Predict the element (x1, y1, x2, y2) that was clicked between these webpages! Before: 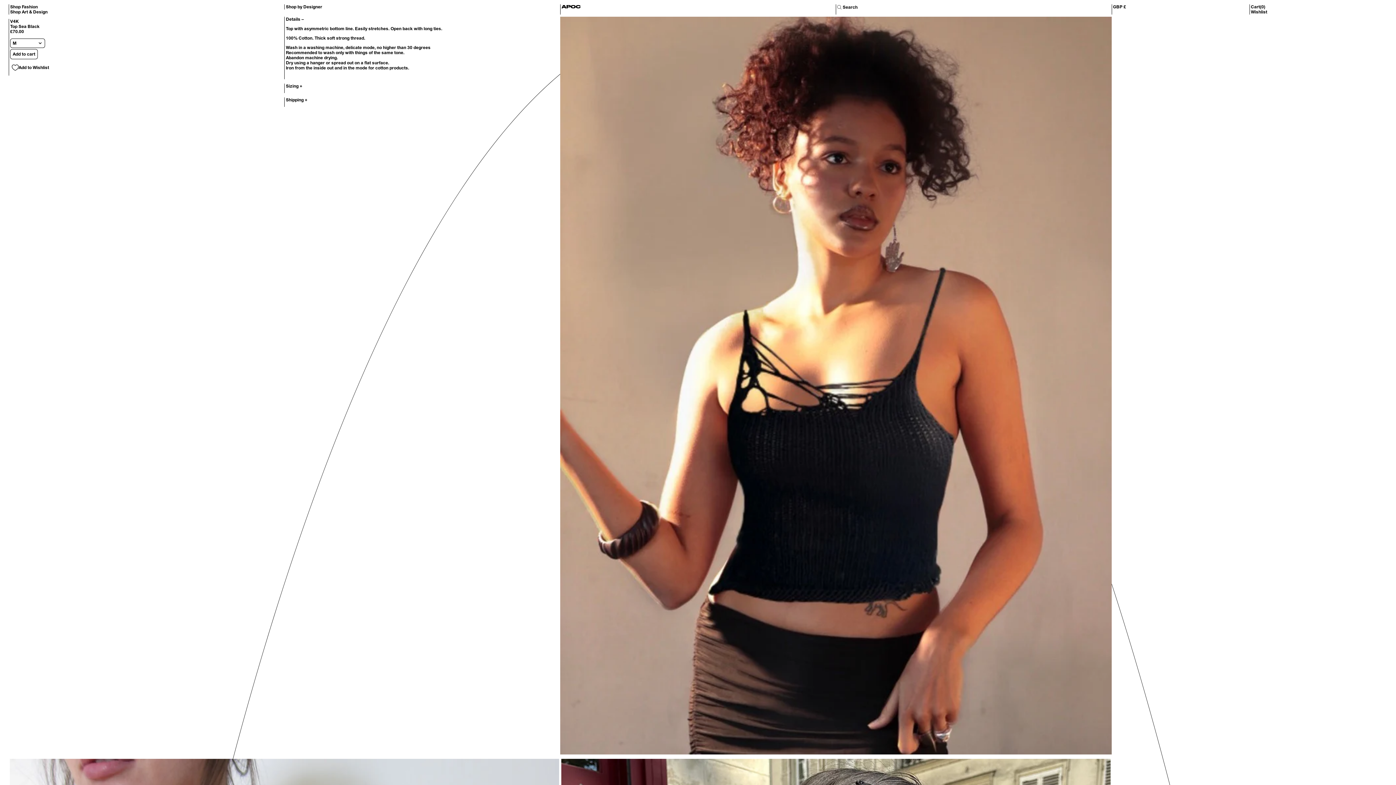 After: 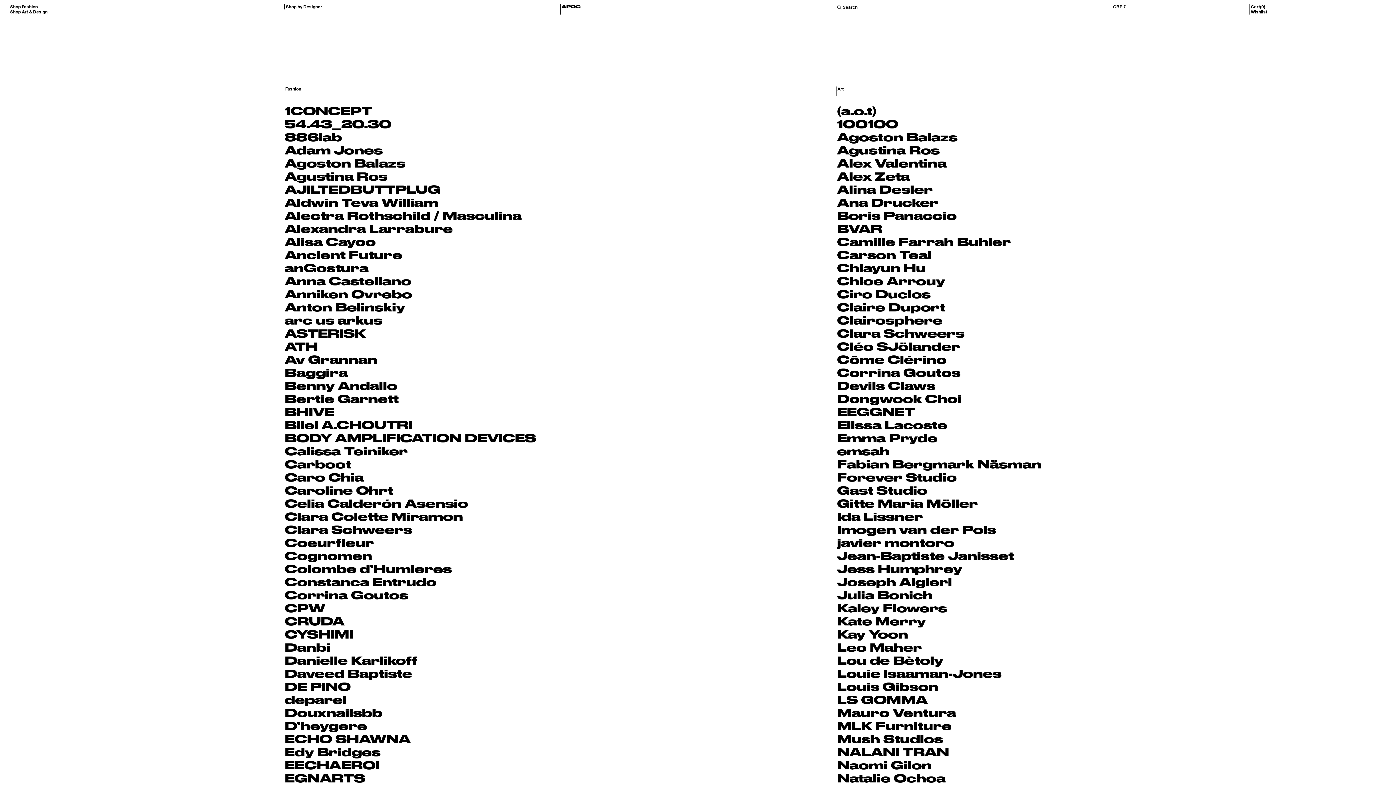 Action: label: Shop by Designer bbox: (285, 4, 559, 9)